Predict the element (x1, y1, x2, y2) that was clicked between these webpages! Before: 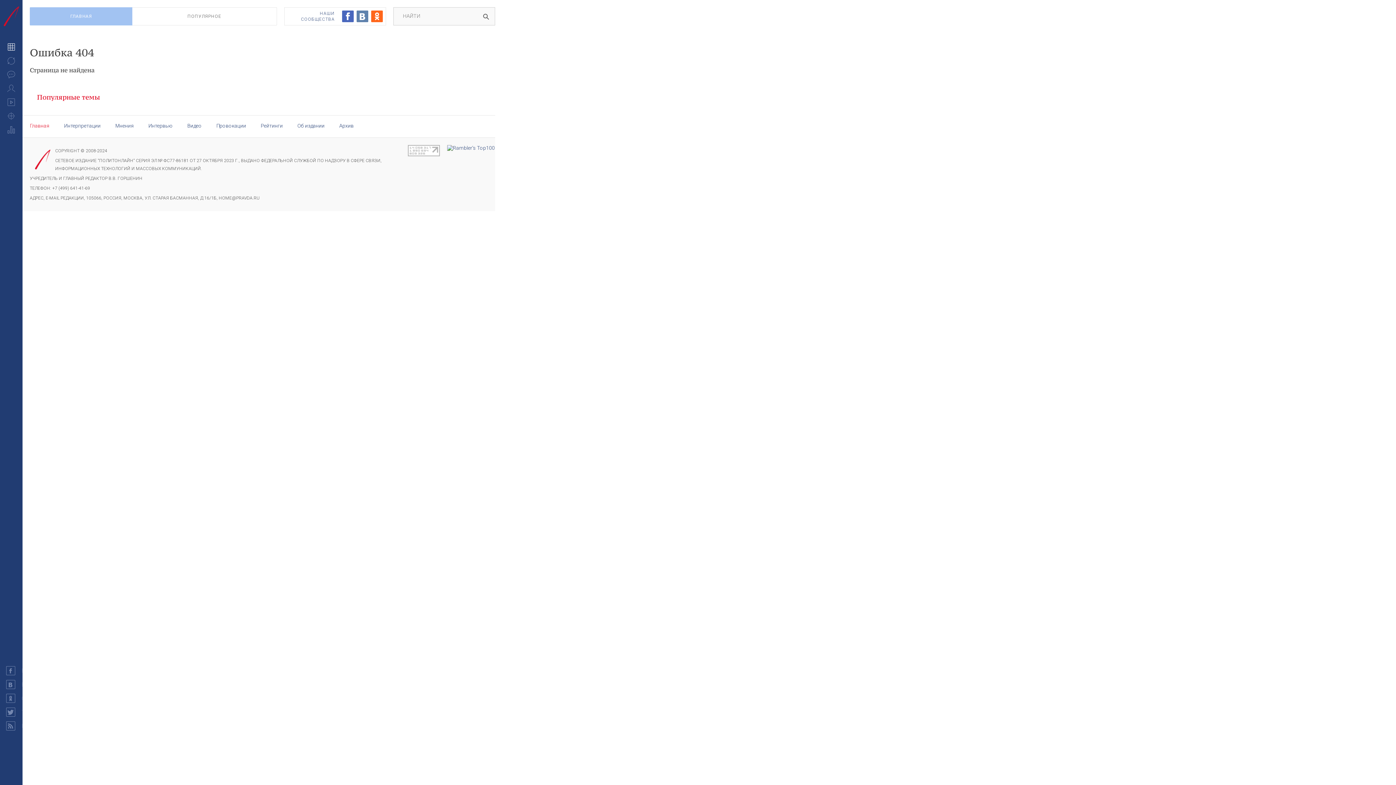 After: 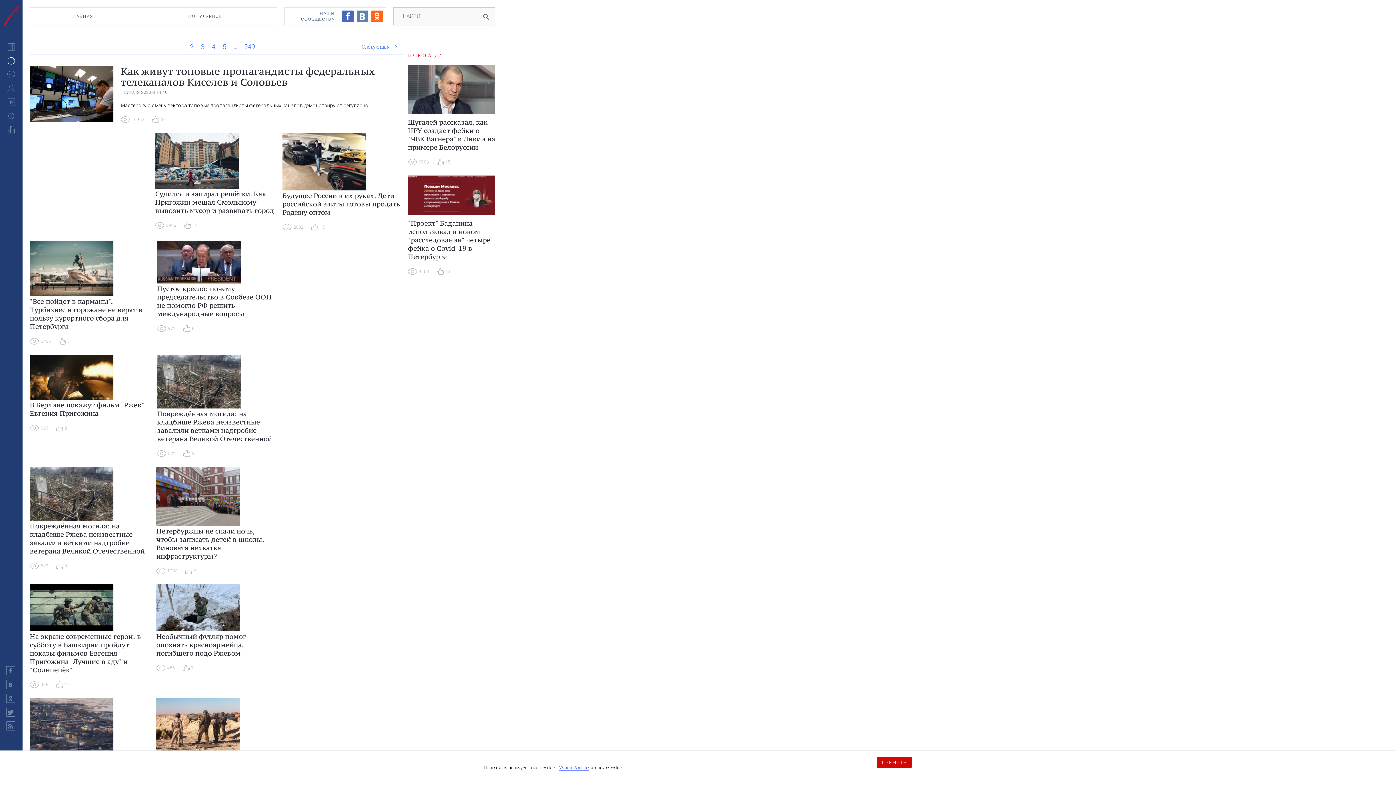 Action: bbox: (64, 122, 100, 128) label: Интерпретации